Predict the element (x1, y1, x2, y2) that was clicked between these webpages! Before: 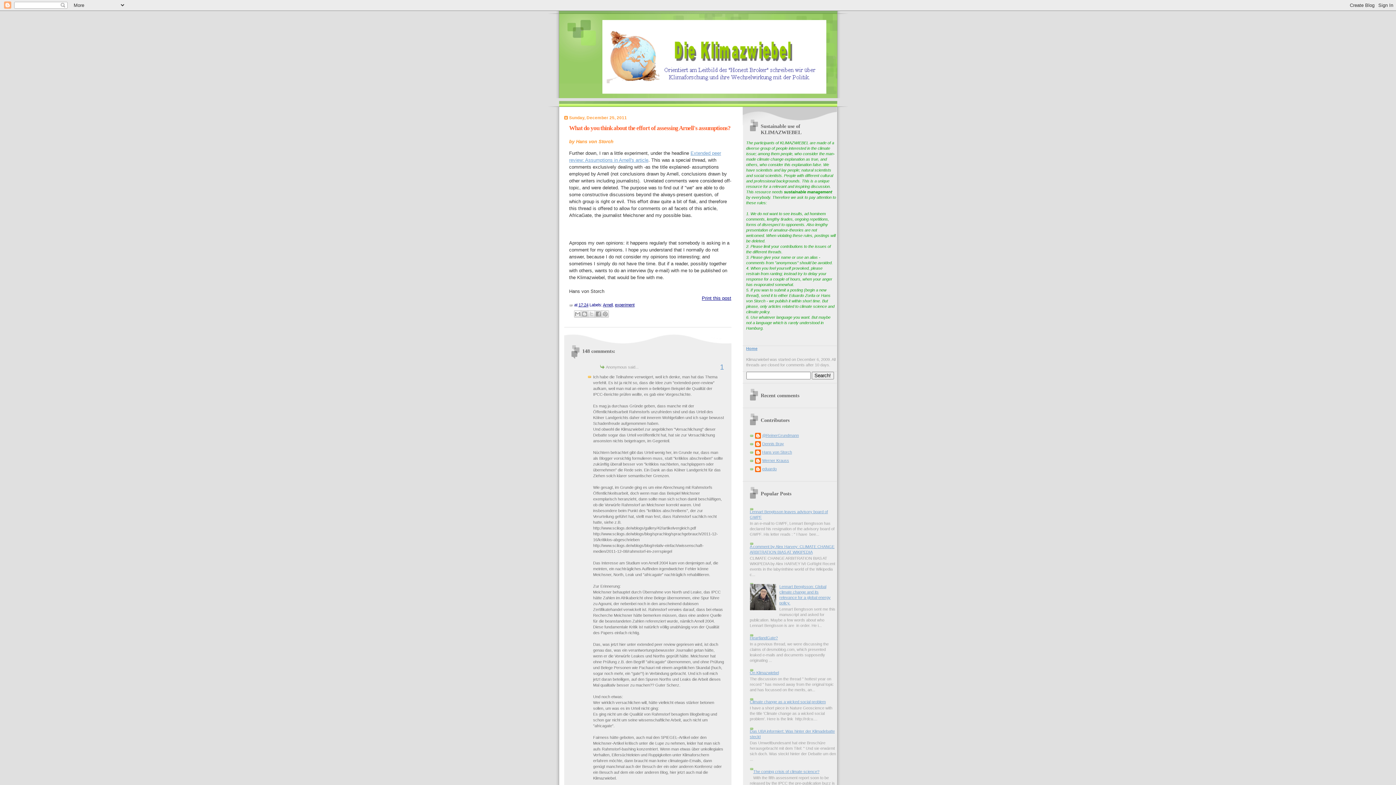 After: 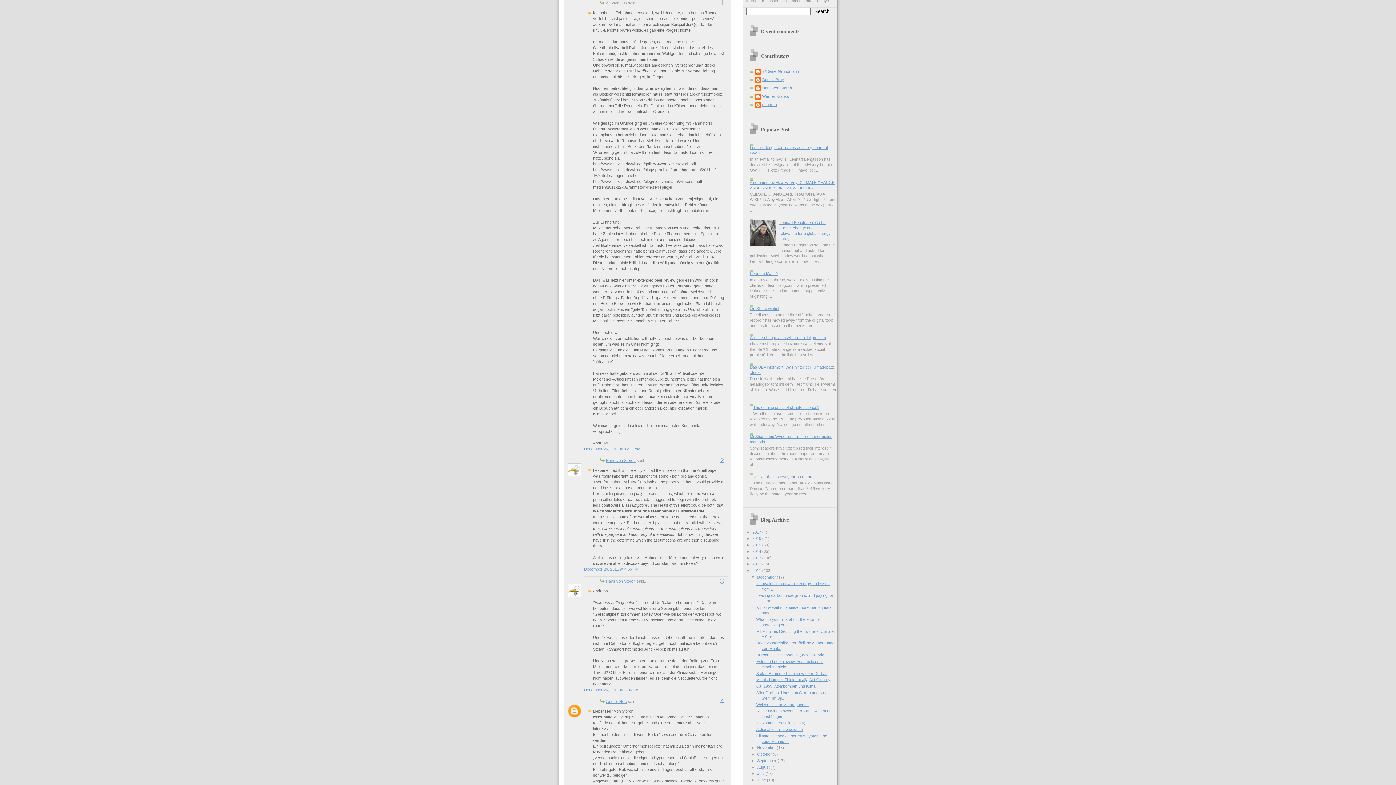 Action: bbox: (720, 363, 724, 371) label: 1